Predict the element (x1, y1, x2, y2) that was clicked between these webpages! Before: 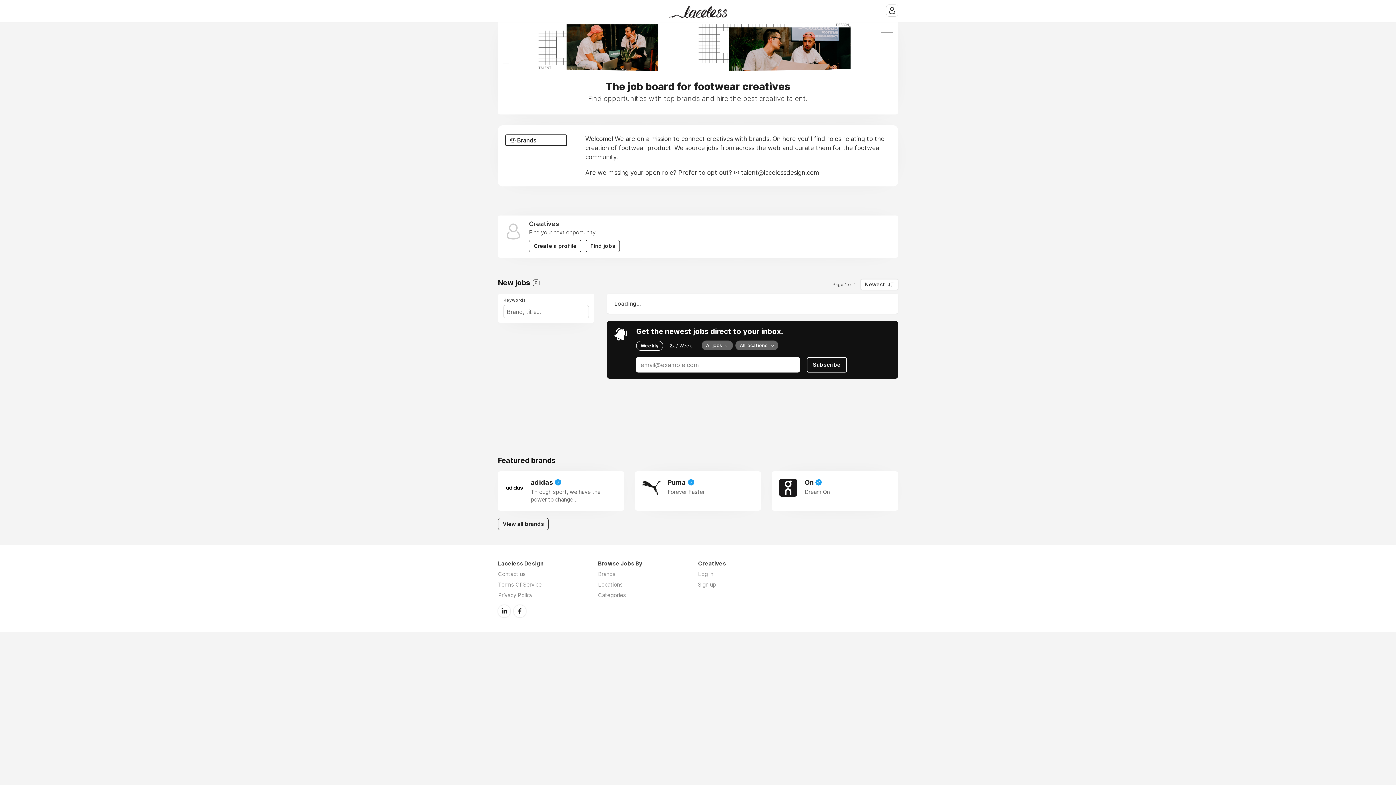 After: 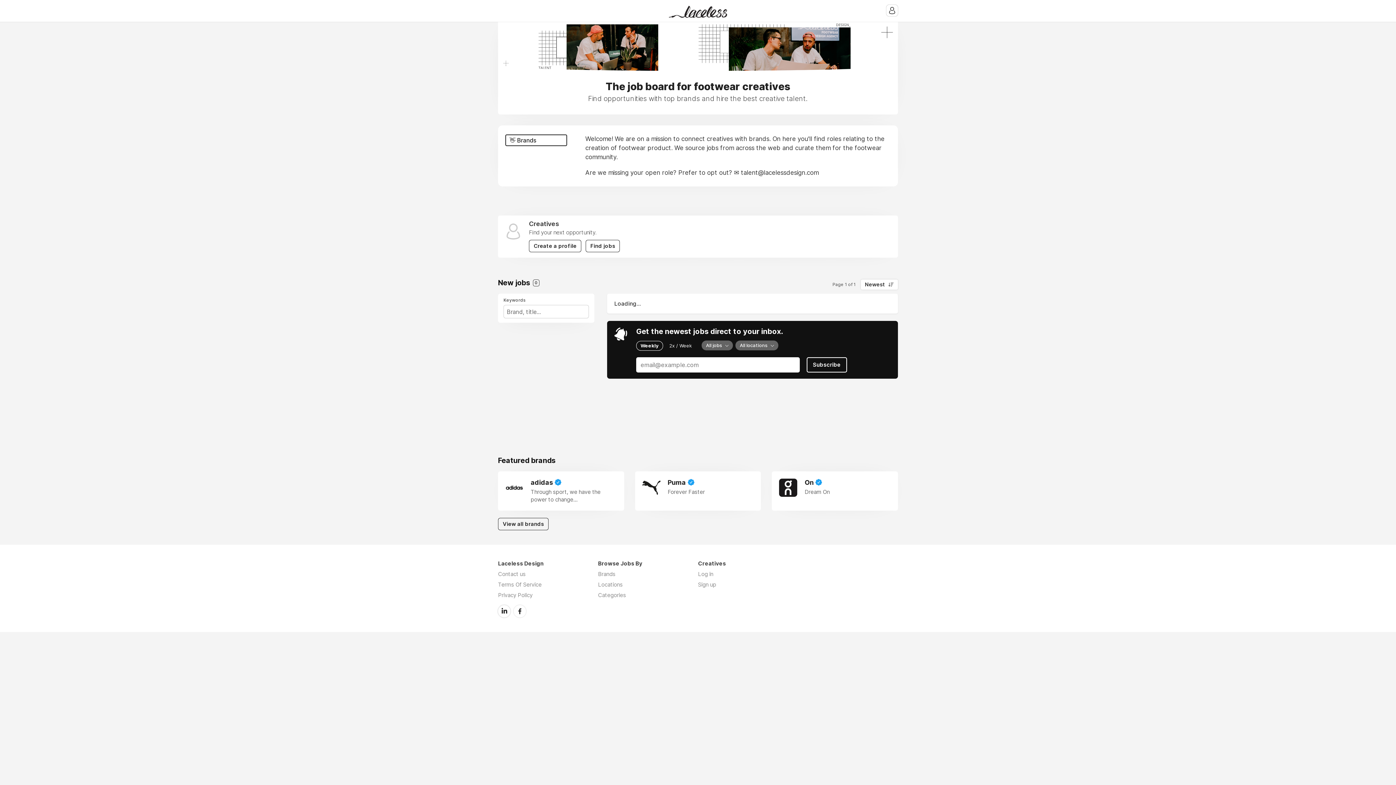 Action: bbox: (498, 605, 510, 617) label: LinkedIn